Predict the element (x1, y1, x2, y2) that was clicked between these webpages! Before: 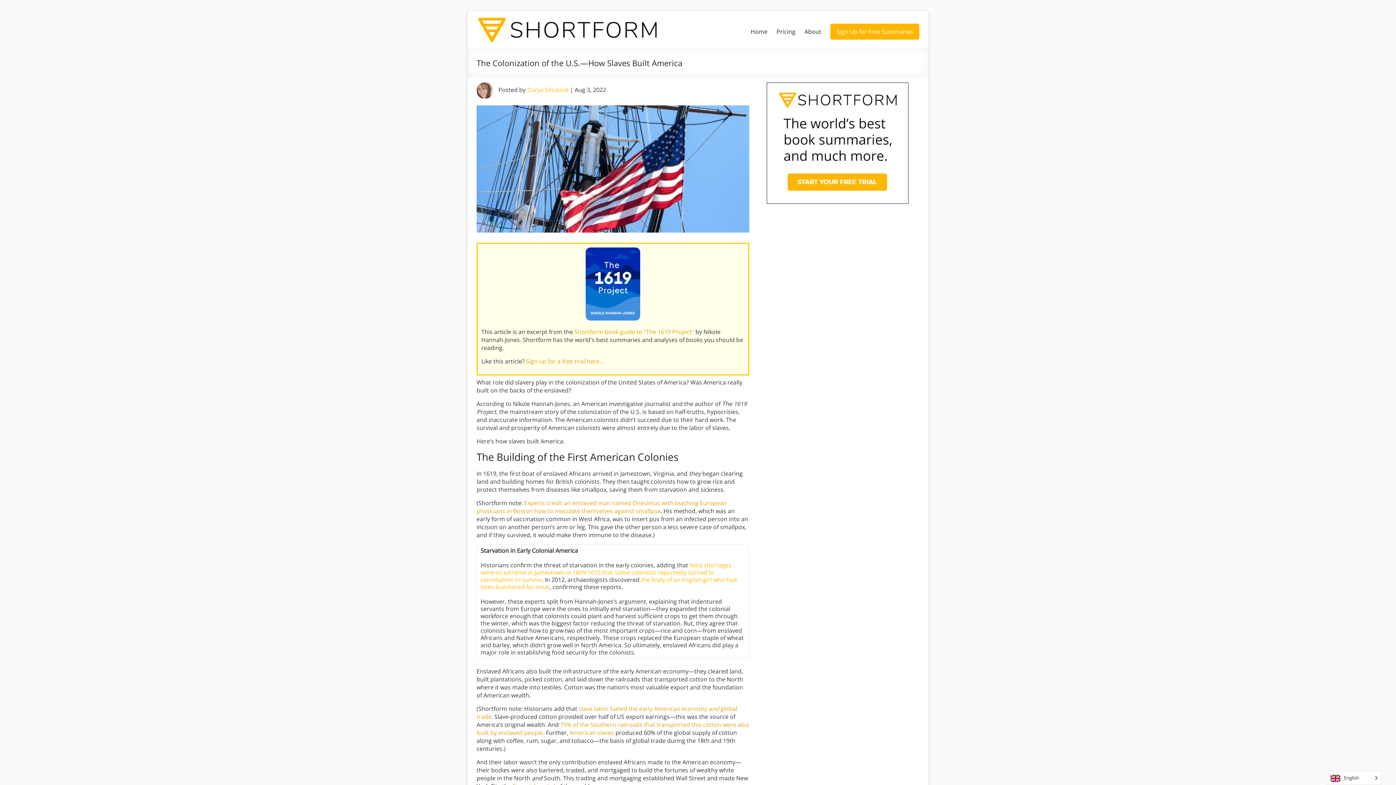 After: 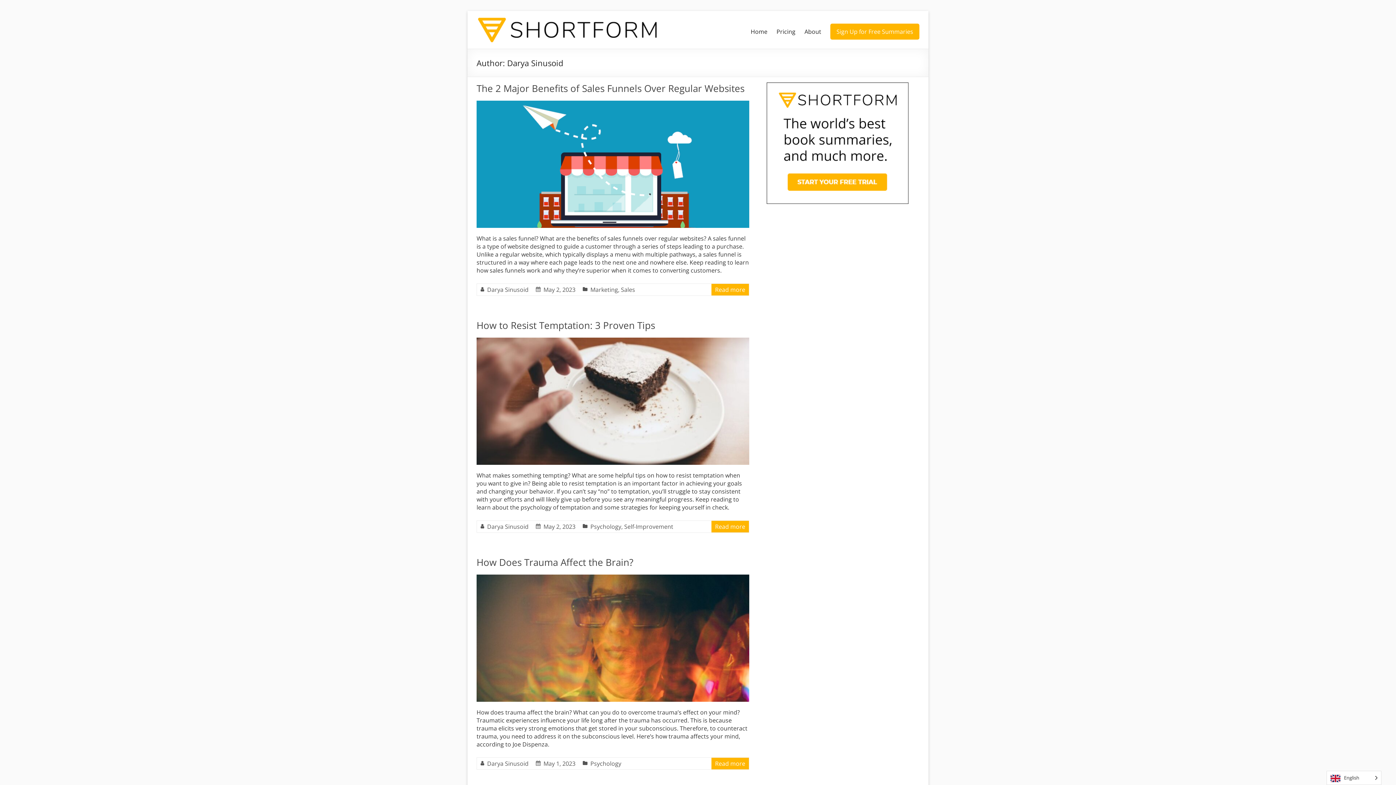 Action: label: Darya Sinusoid bbox: (527, 85, 568, 93)